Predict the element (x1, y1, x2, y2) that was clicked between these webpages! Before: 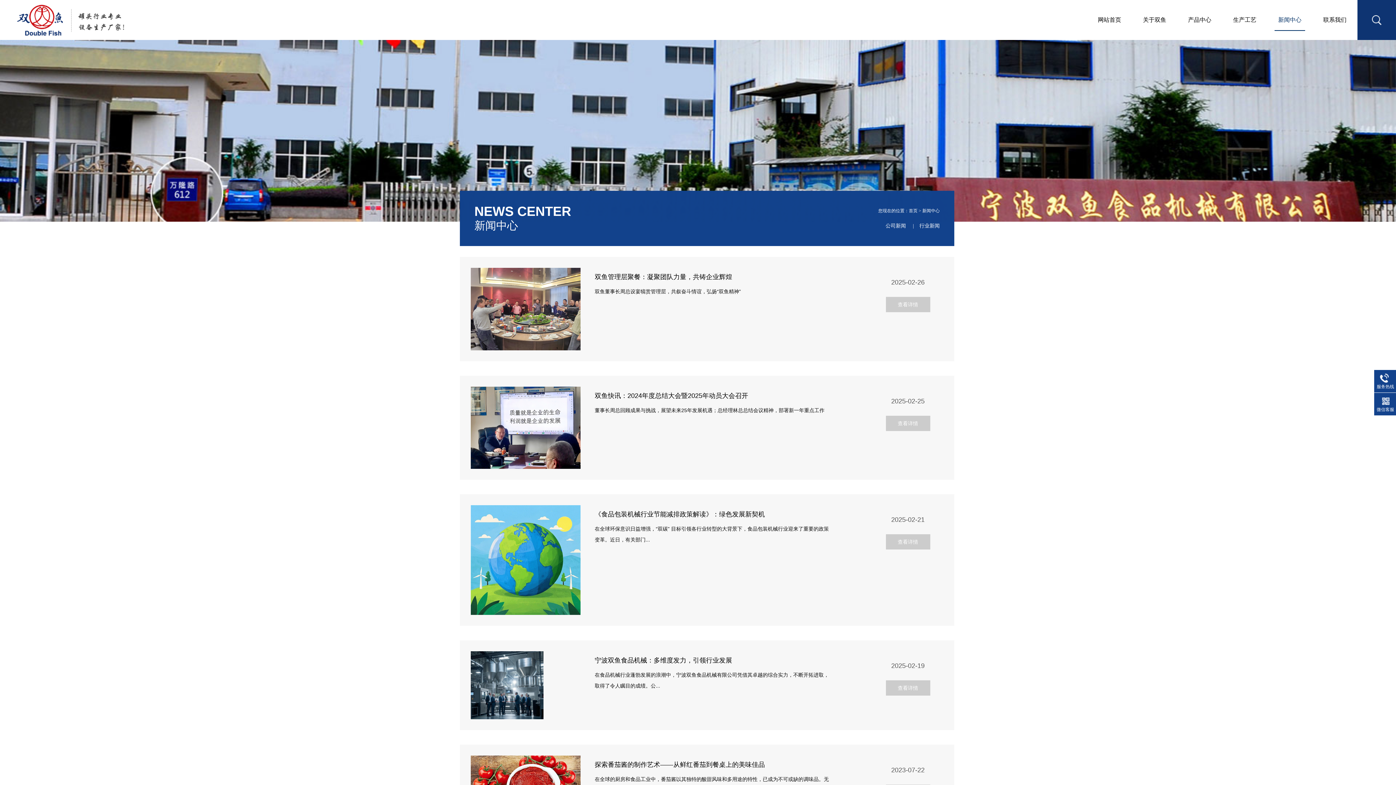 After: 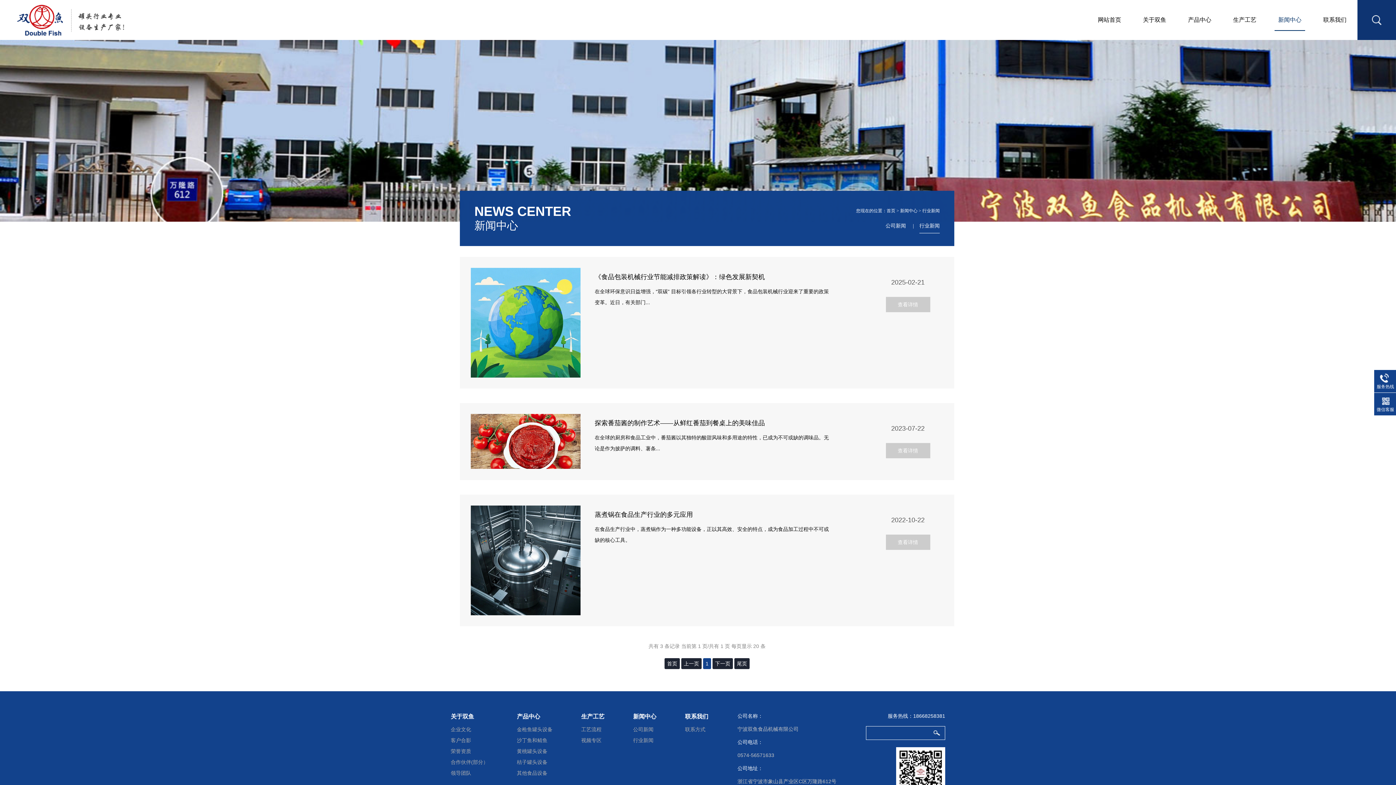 Action: bbox: (919, 218, 940, 233) label: 行业新闻